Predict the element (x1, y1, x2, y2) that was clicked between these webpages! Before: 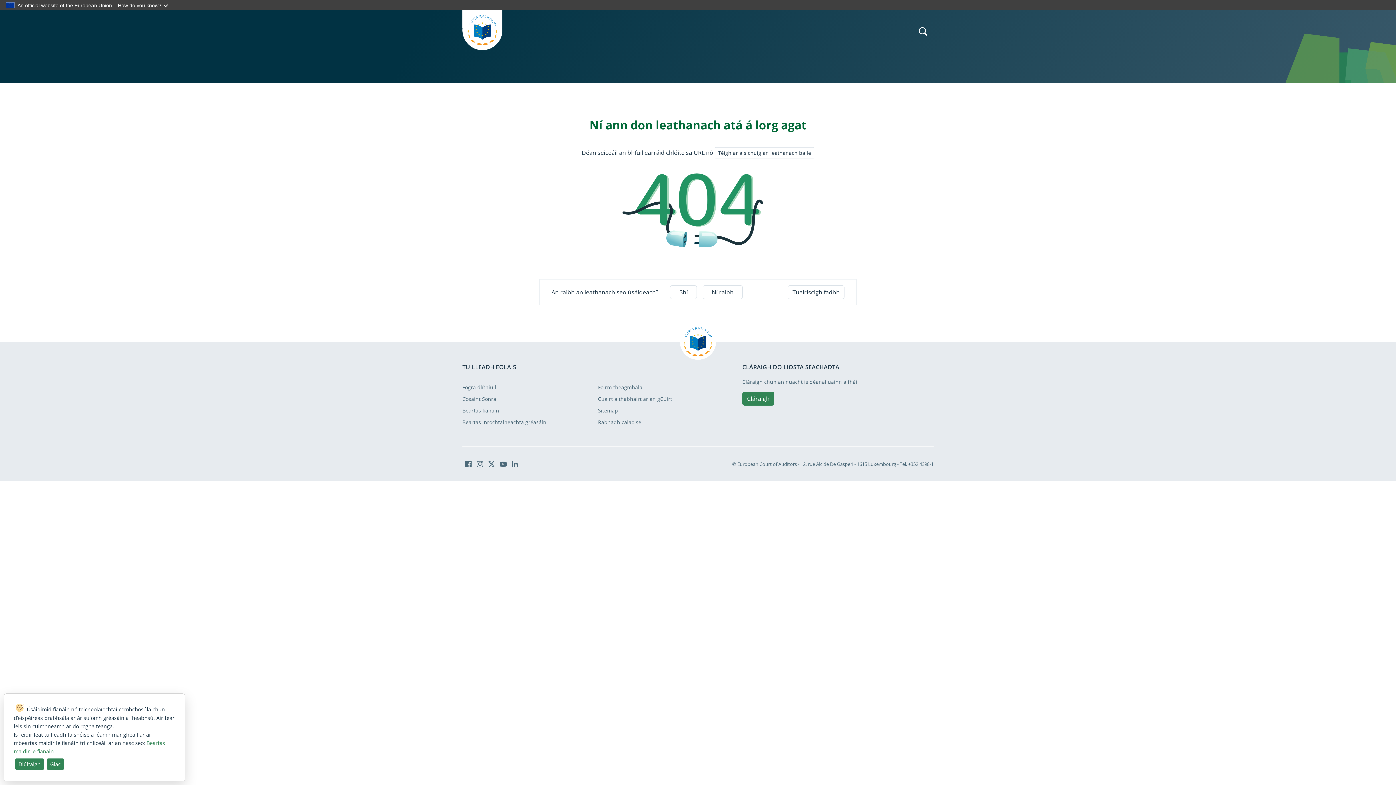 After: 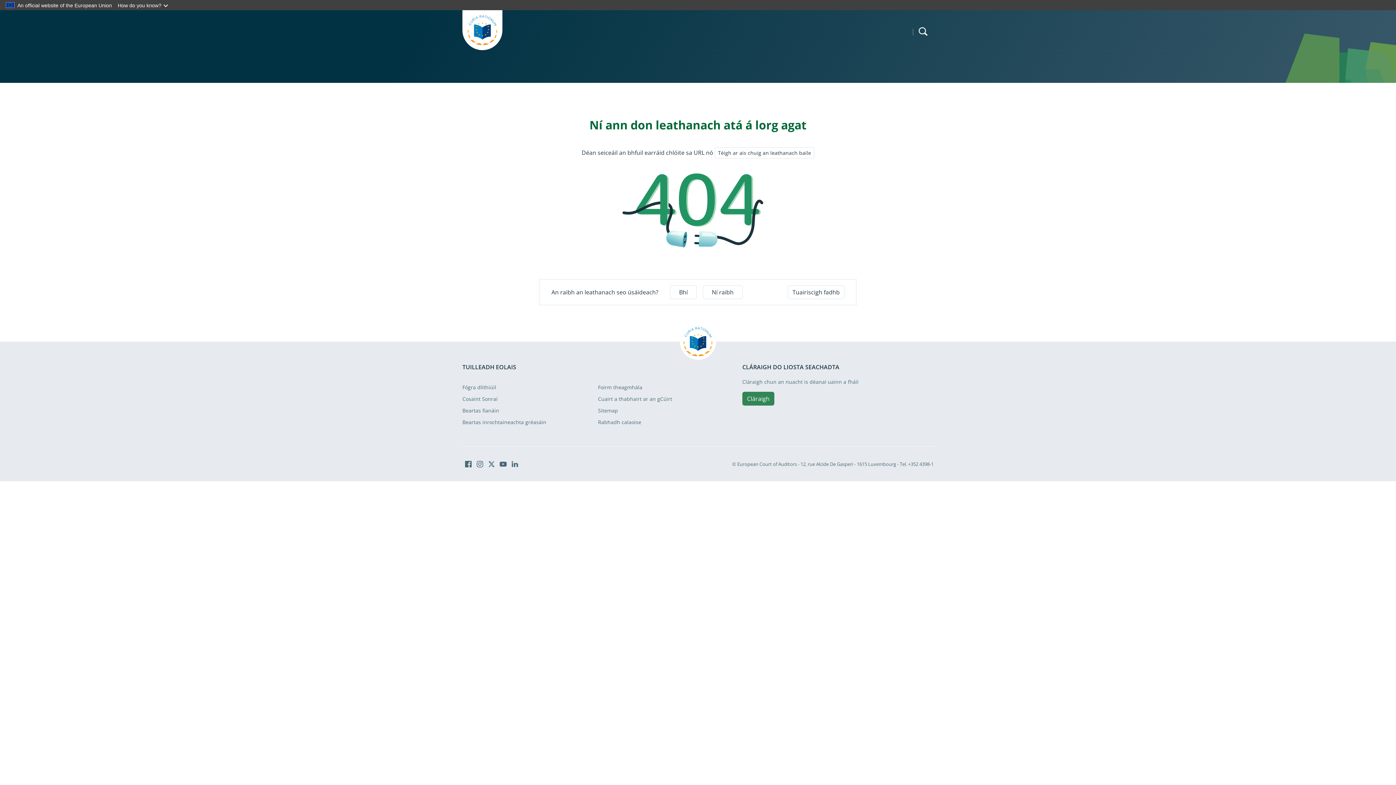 Action: label: Glac bbox: (46, 758, 64, 770)